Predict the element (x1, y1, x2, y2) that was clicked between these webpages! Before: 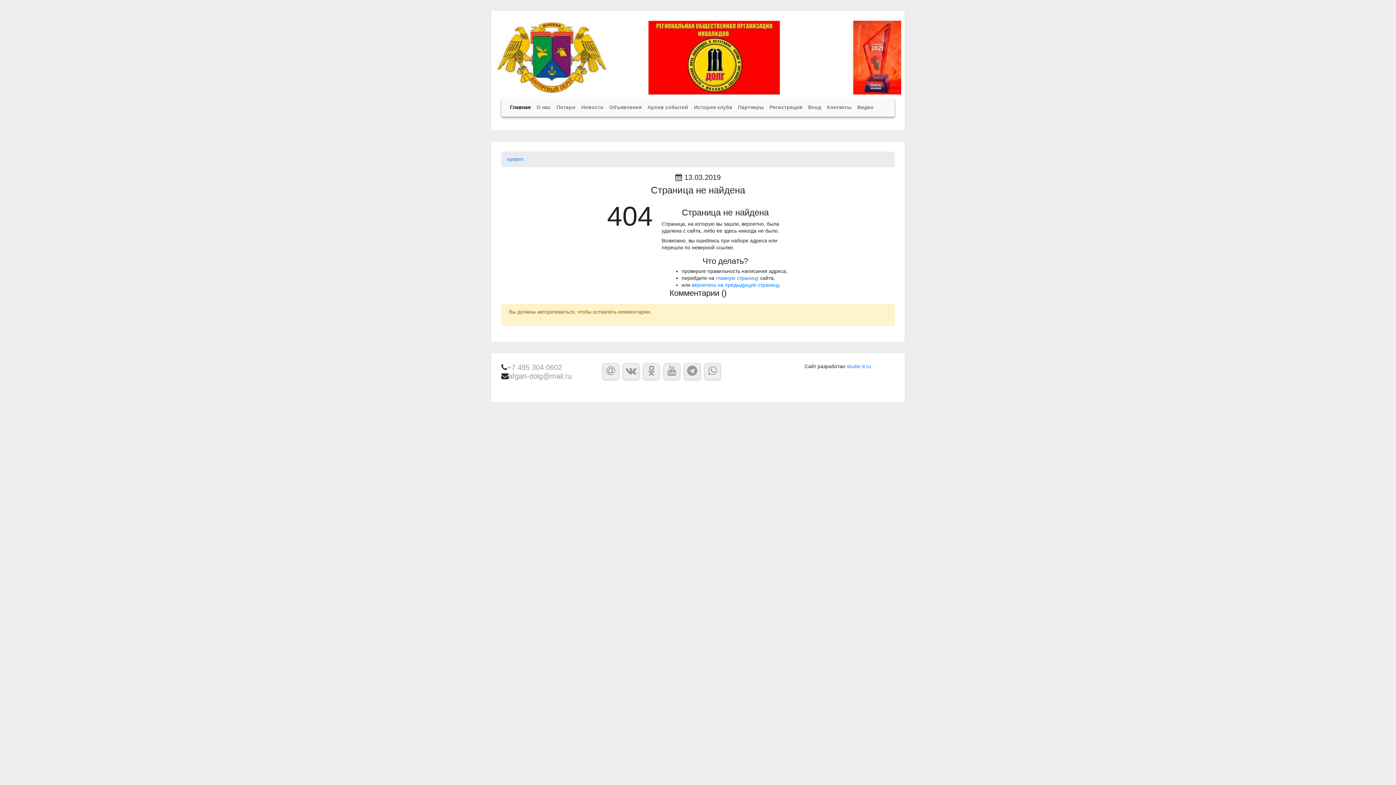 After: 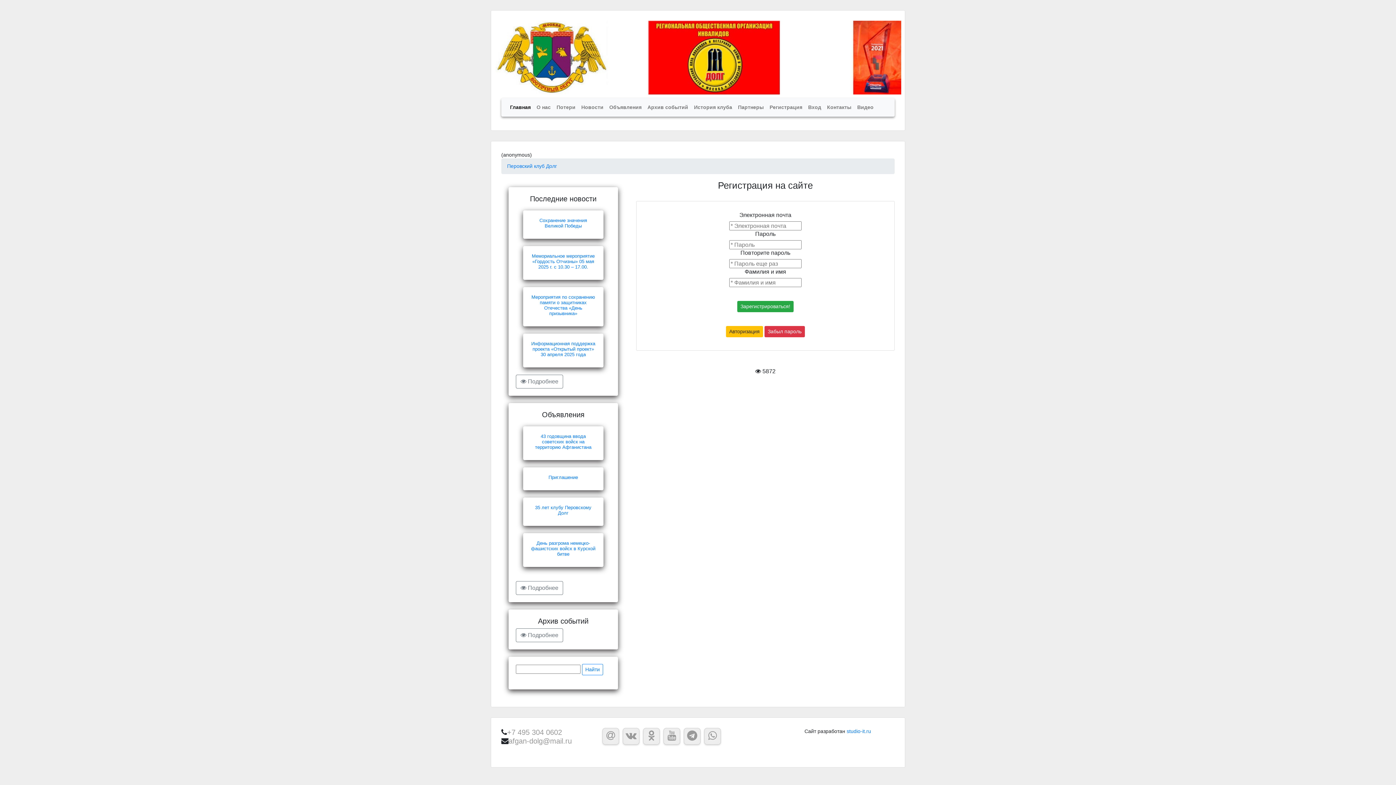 Action: label: Регистрация bbox: (766, 101, 805, 113)